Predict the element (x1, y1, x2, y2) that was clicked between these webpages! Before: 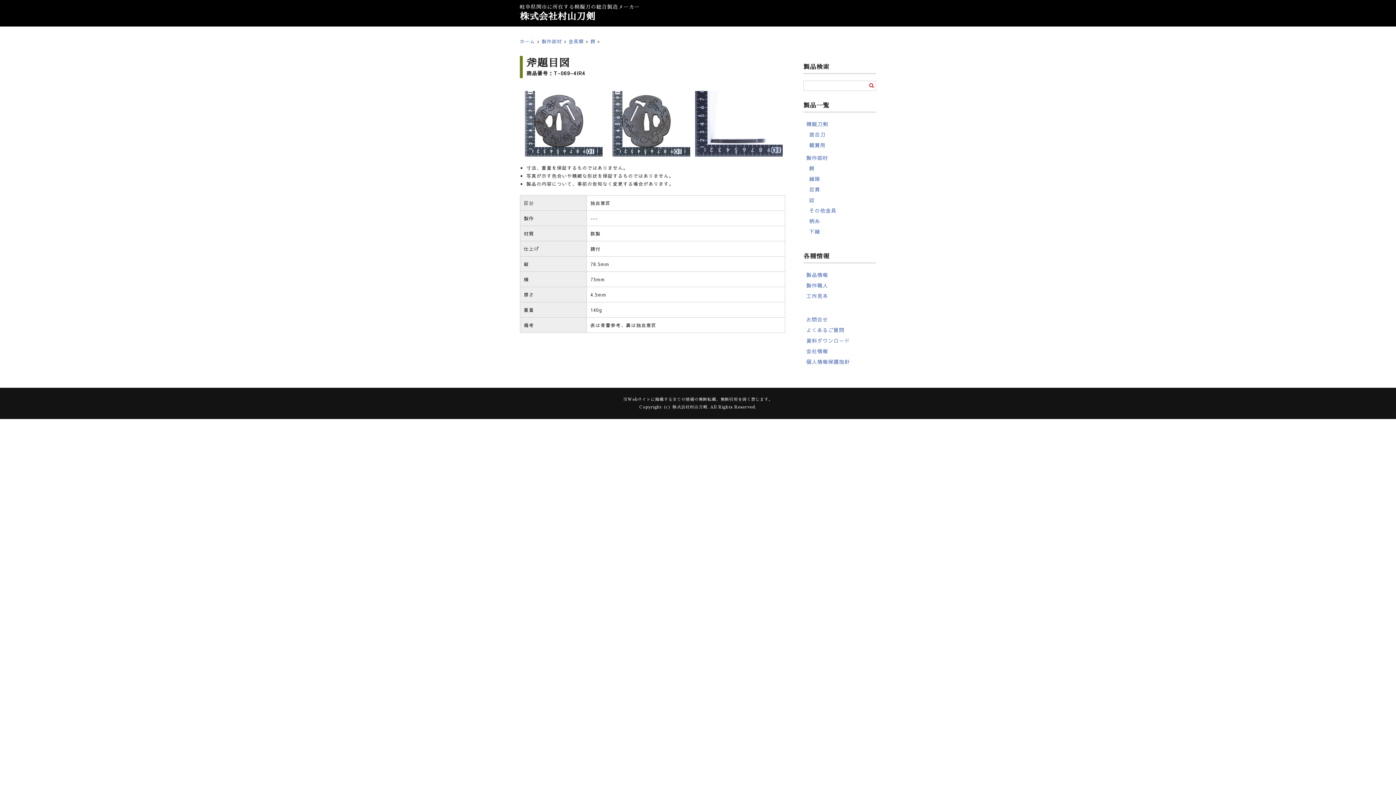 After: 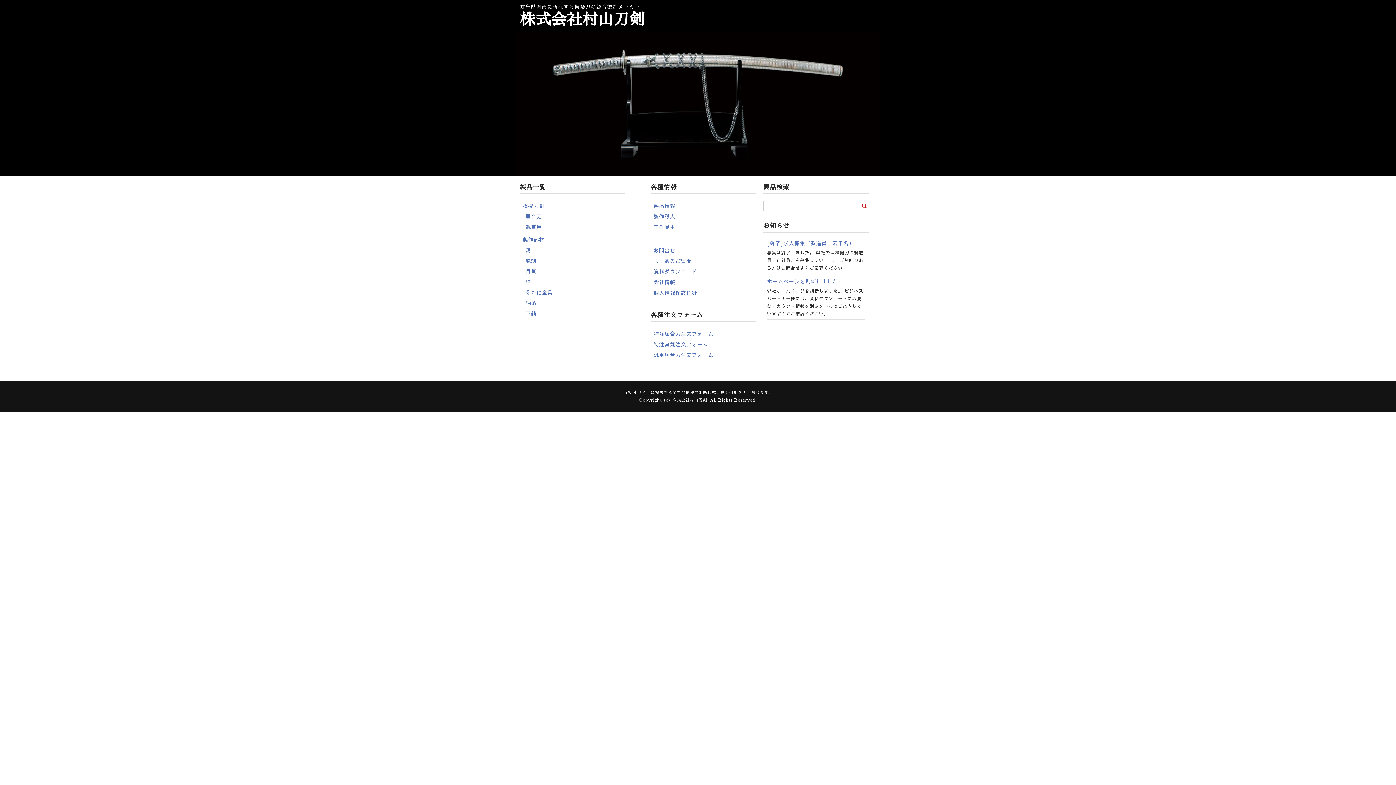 Action: bbox: (520, 38, 535, 44) label: ホーム